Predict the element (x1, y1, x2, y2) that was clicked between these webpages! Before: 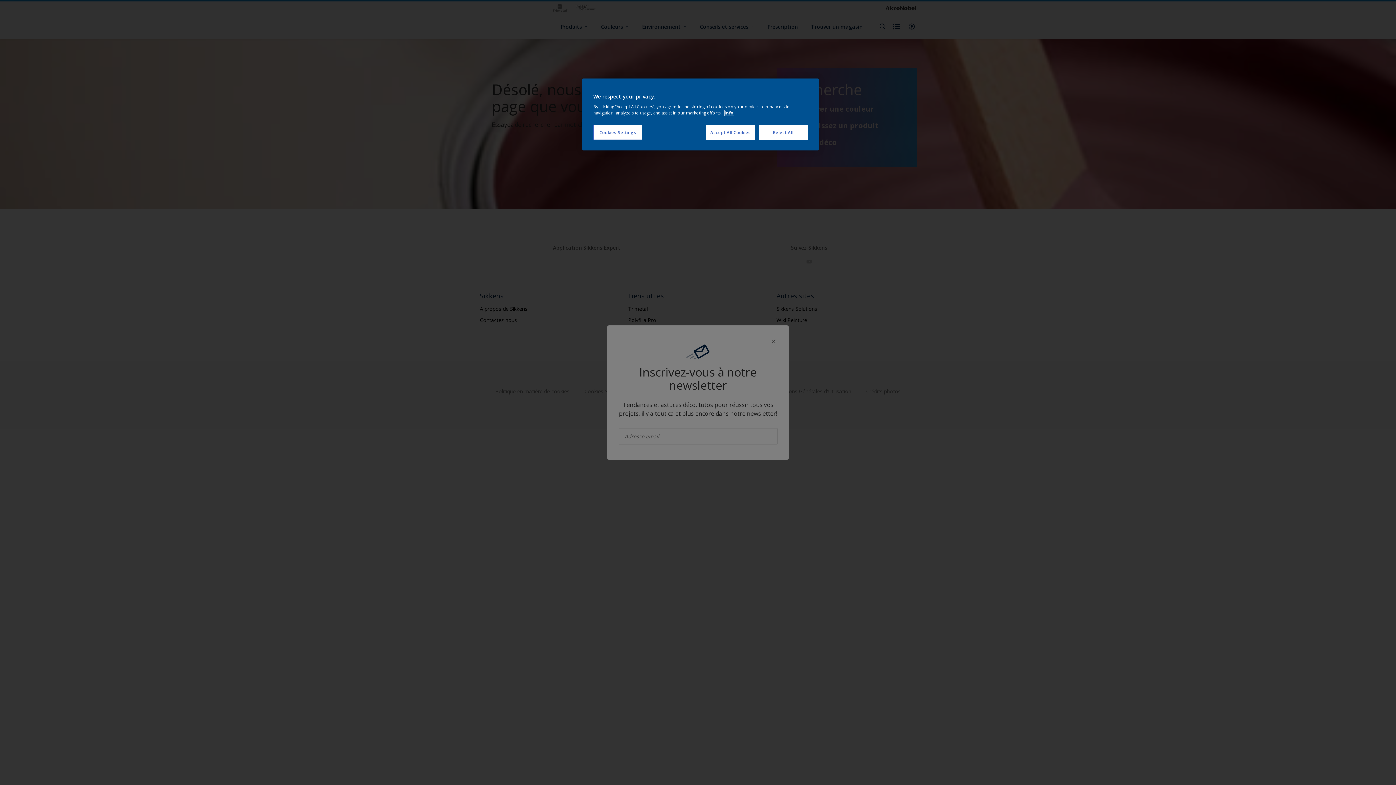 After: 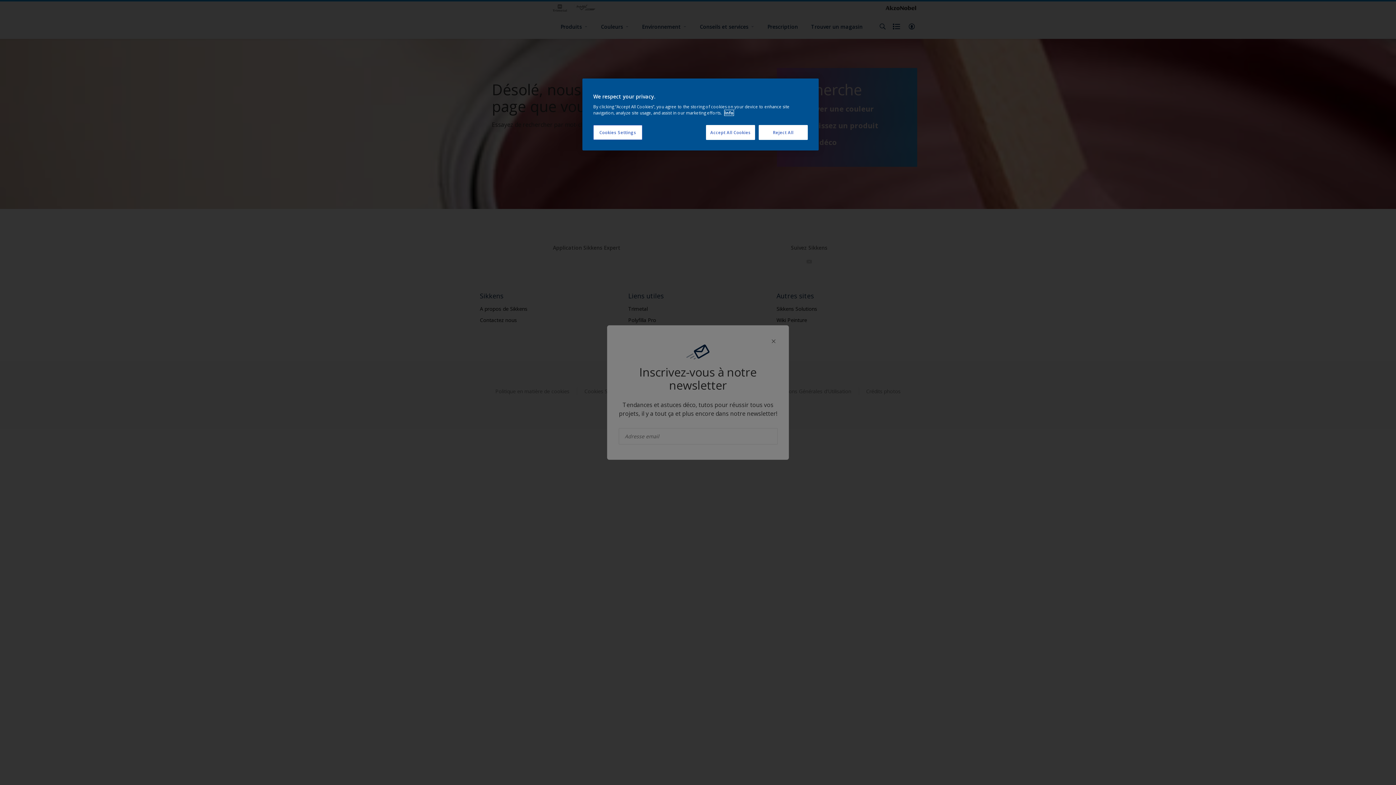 Action: bbox: (724, 110, 733, 115) label: More information about your privacy, opens in a new tab